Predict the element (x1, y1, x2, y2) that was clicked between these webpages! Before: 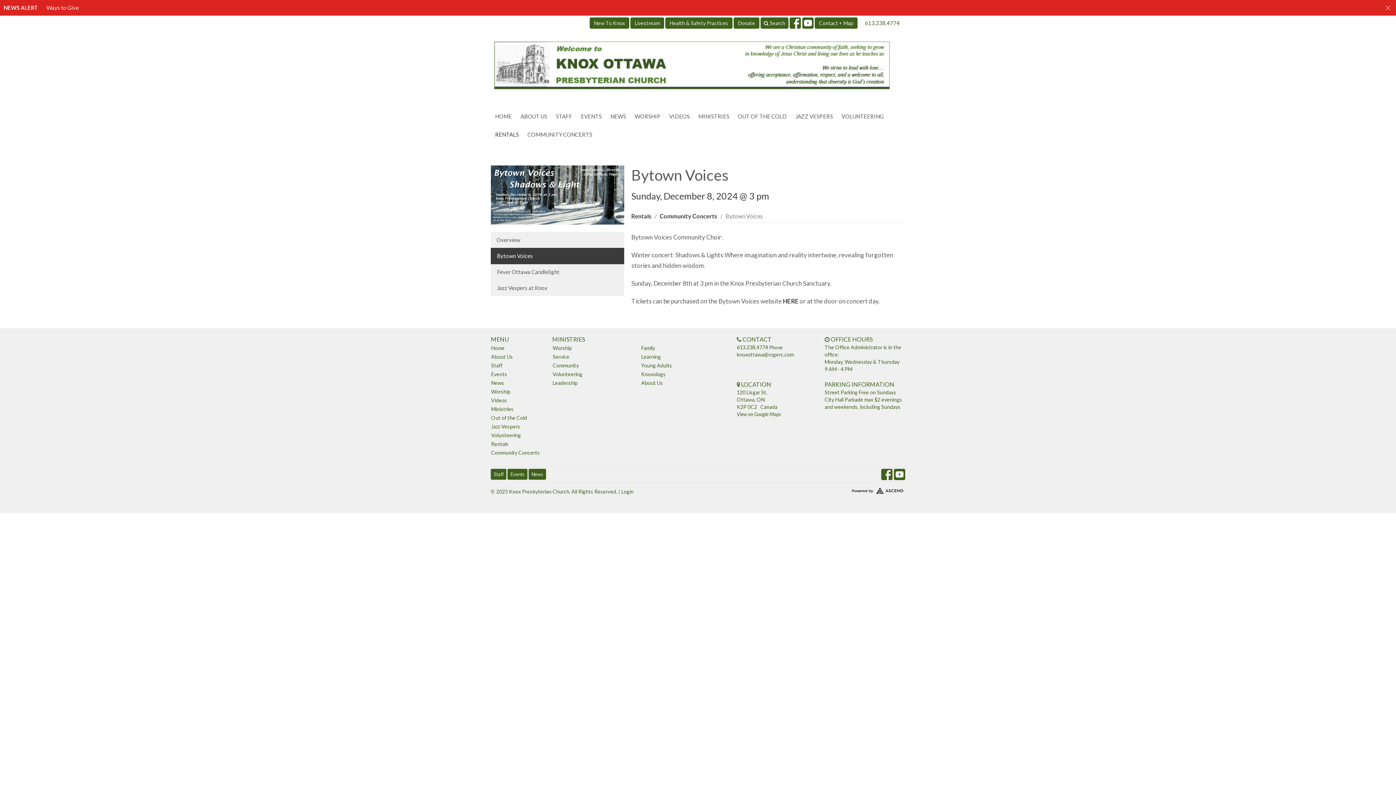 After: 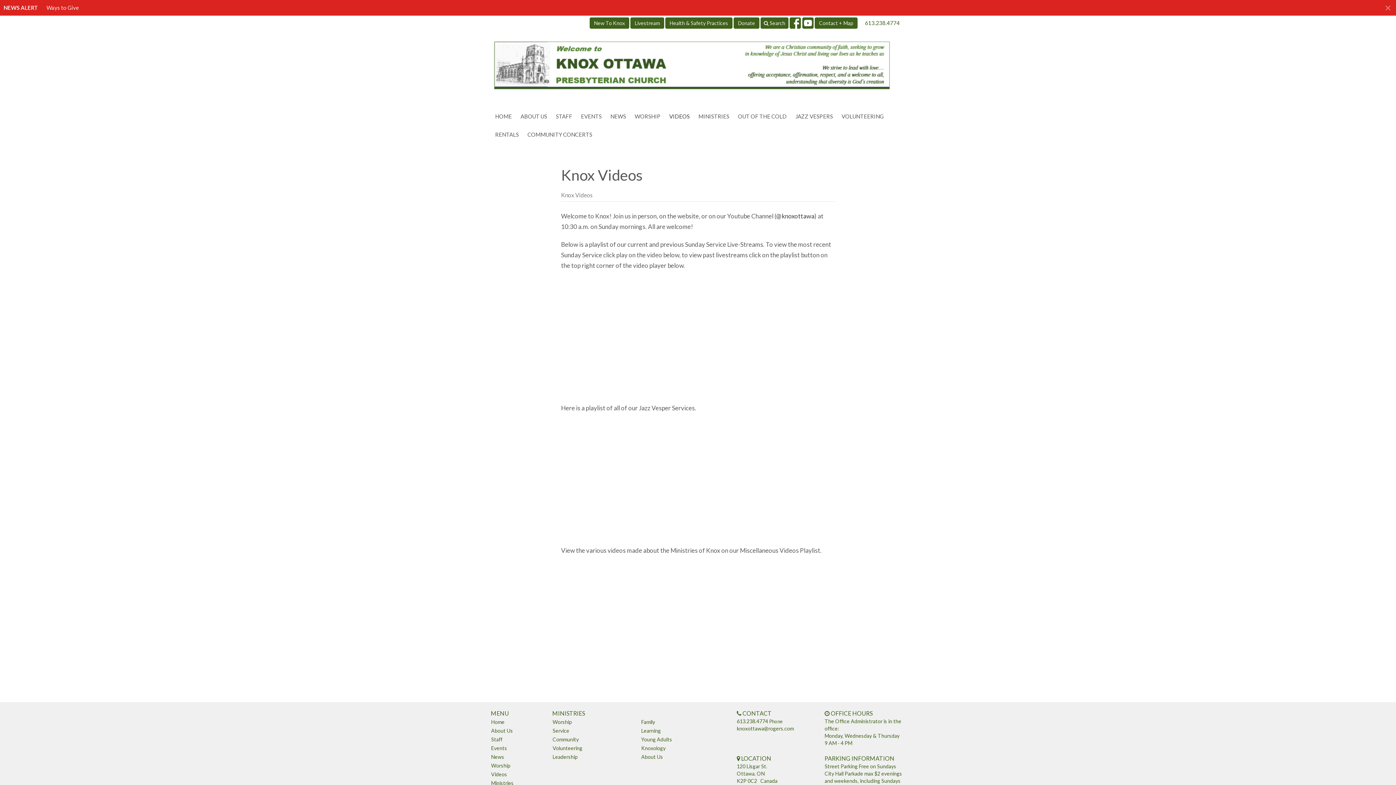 Action: label: VIDEOS bbox: (665, 107, 694, 125)